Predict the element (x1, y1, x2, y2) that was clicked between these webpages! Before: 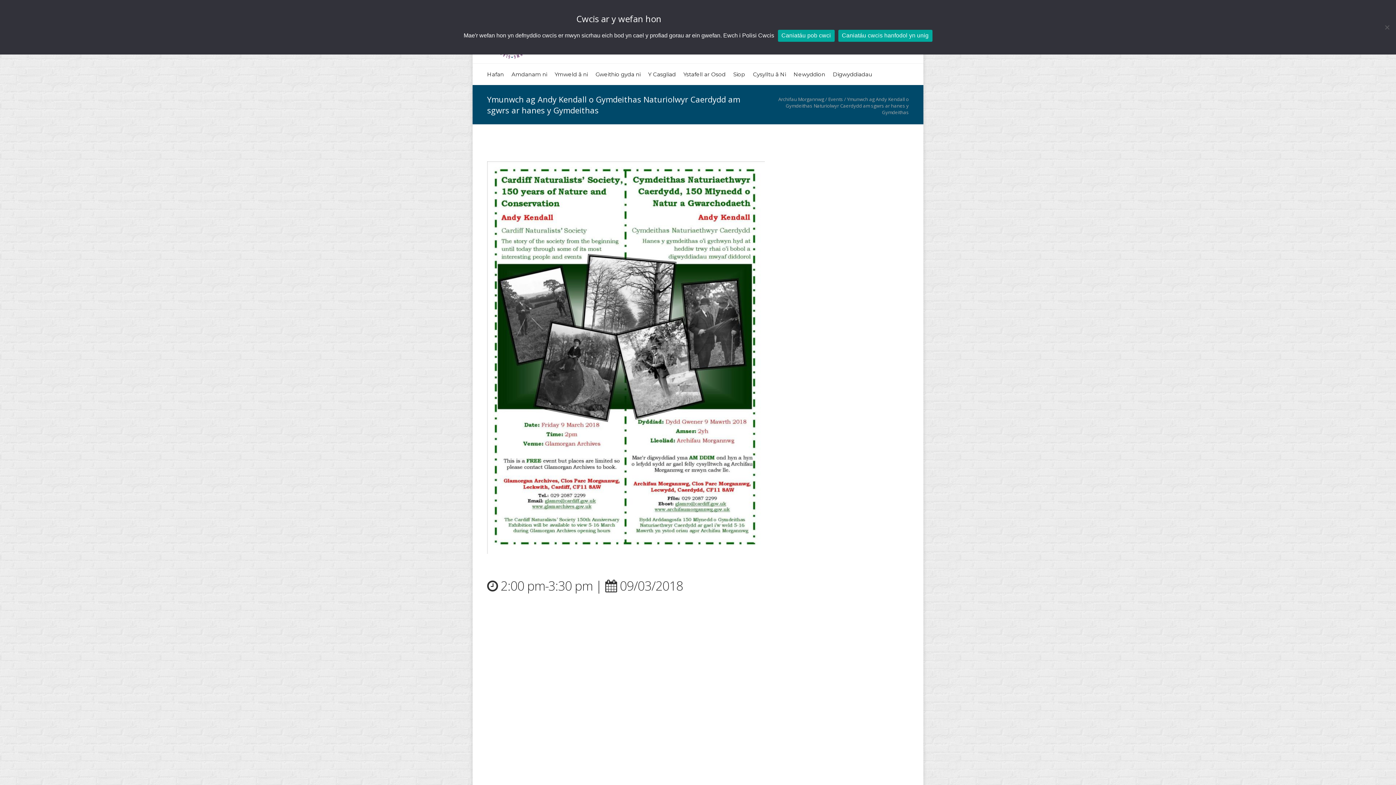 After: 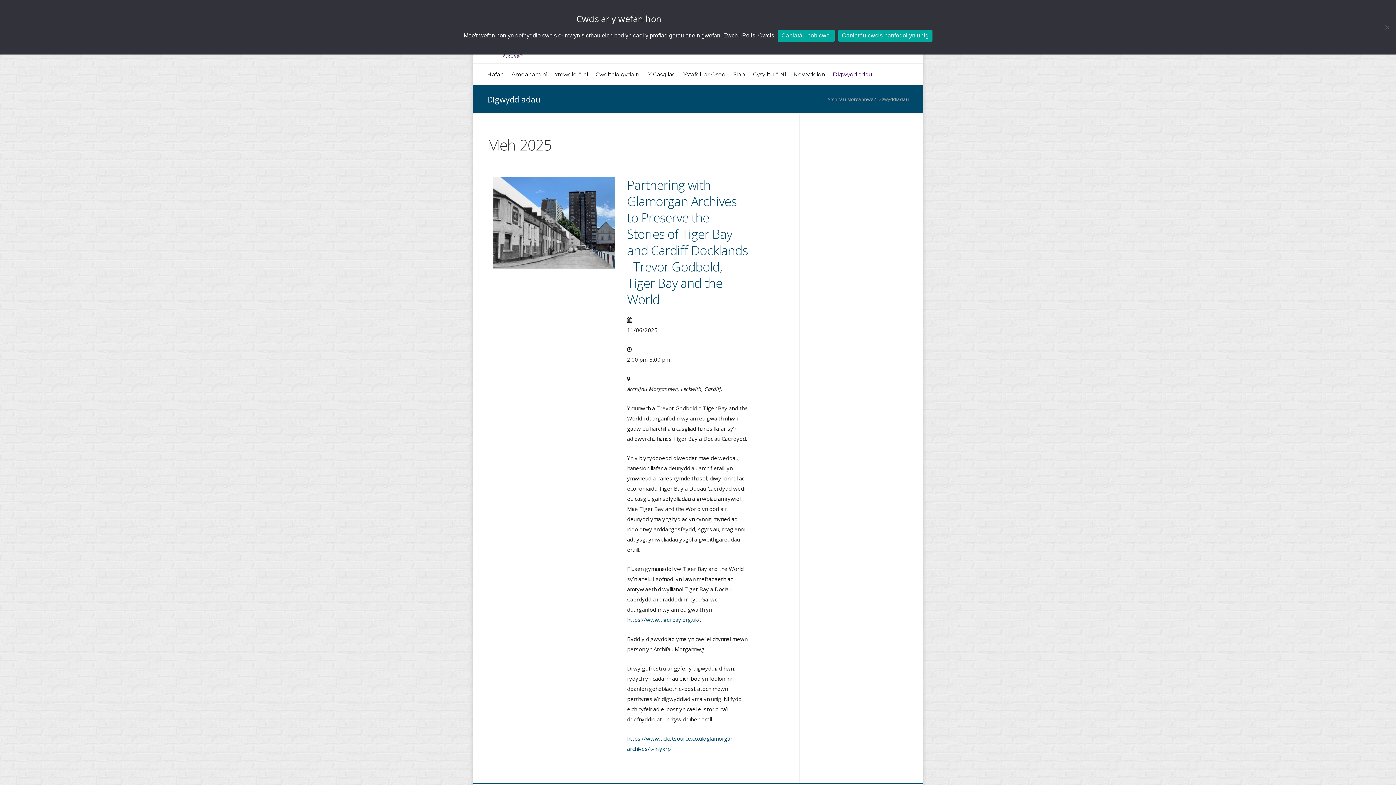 Action: bbox: (828, 96, 843, 102) label: Events